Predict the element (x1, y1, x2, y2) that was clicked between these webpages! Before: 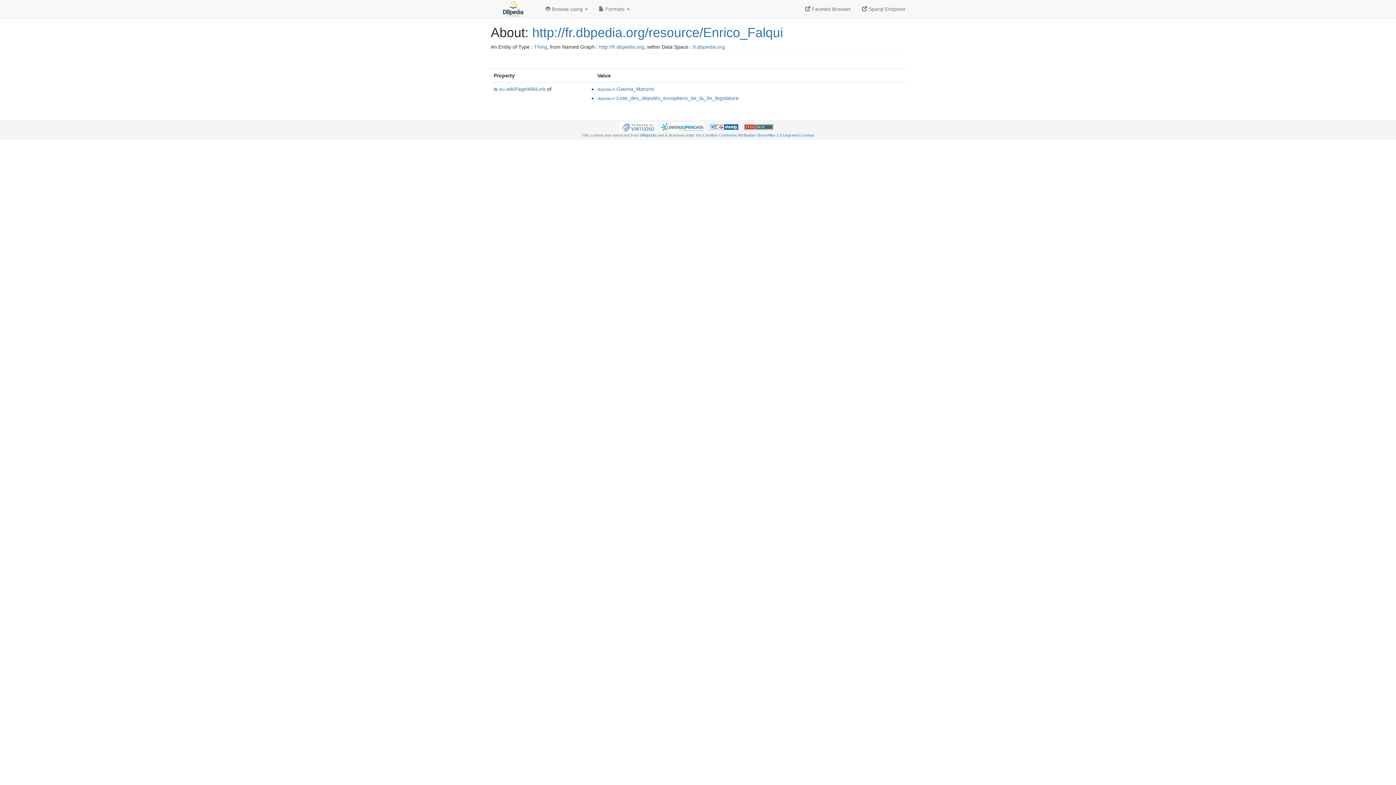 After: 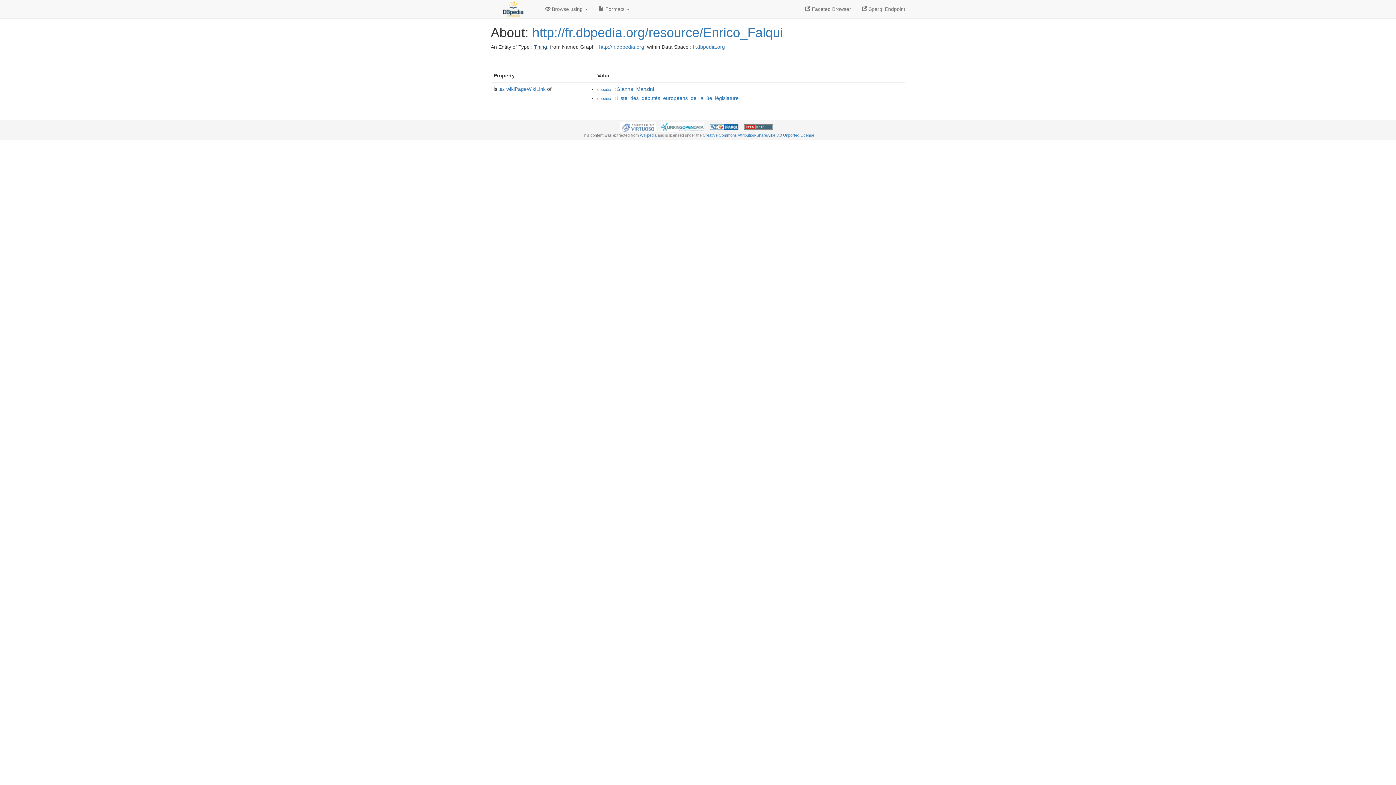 Action: label: Thing bbox: (534, 44, 547, 49)